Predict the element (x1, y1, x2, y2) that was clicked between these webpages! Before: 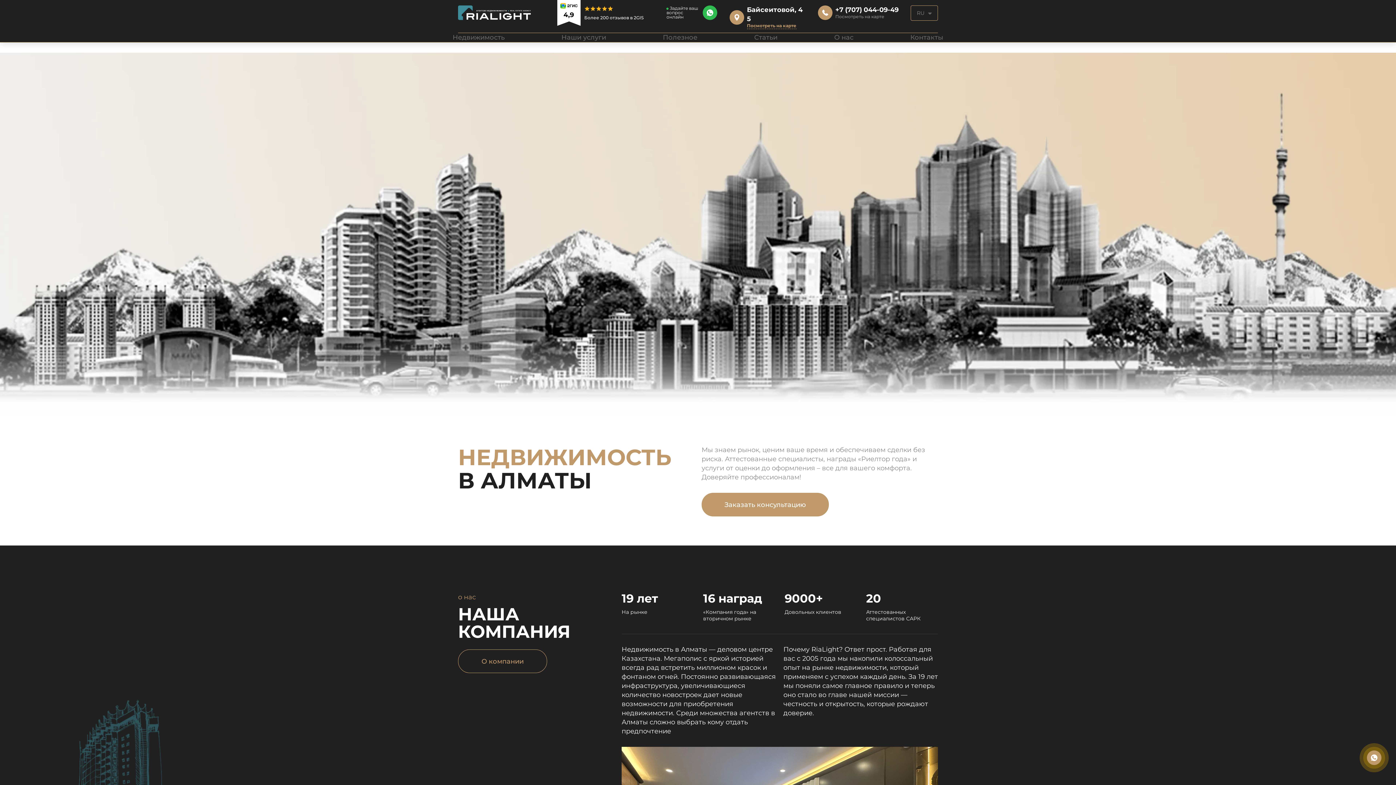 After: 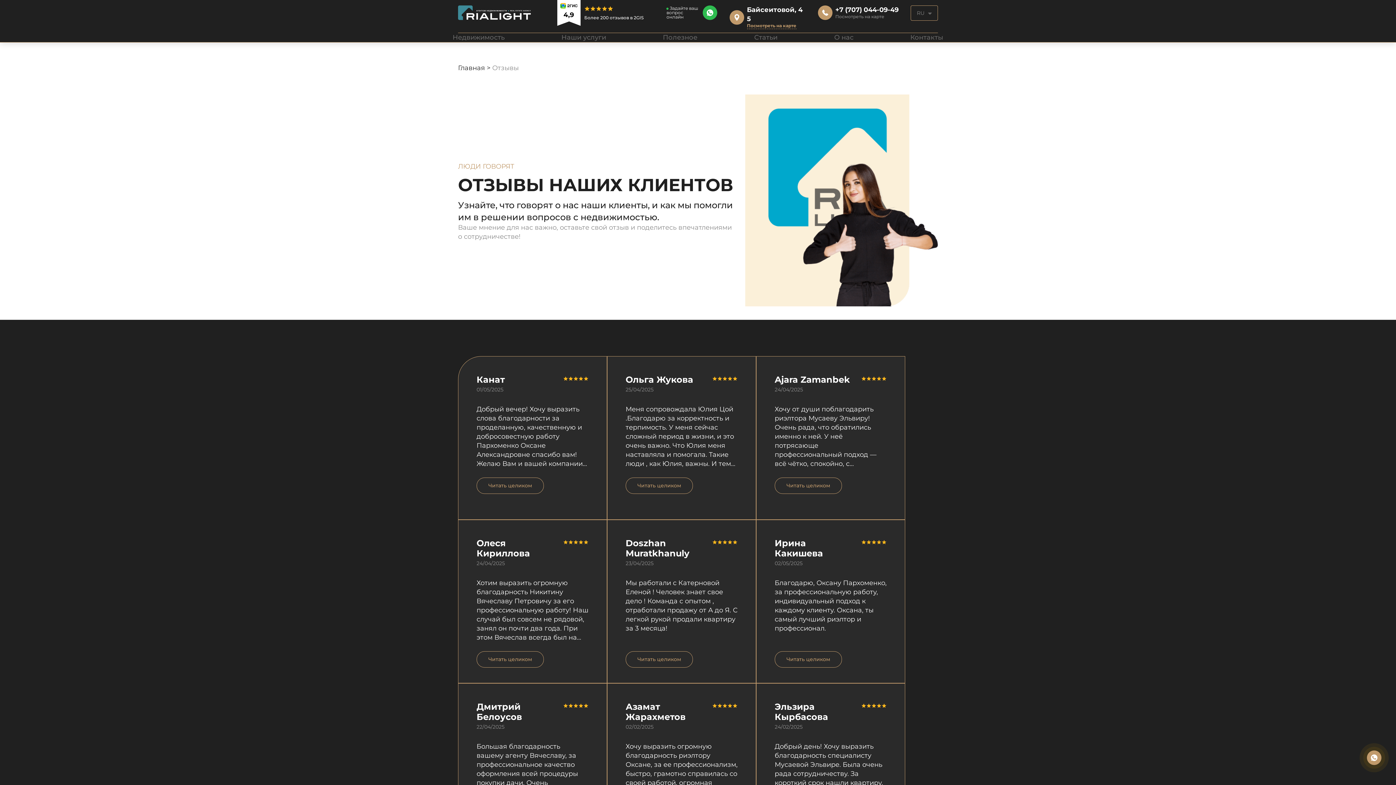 Action: bbox: (584, 12, 643, 21) label: Более 200 отзывов в 2GIS